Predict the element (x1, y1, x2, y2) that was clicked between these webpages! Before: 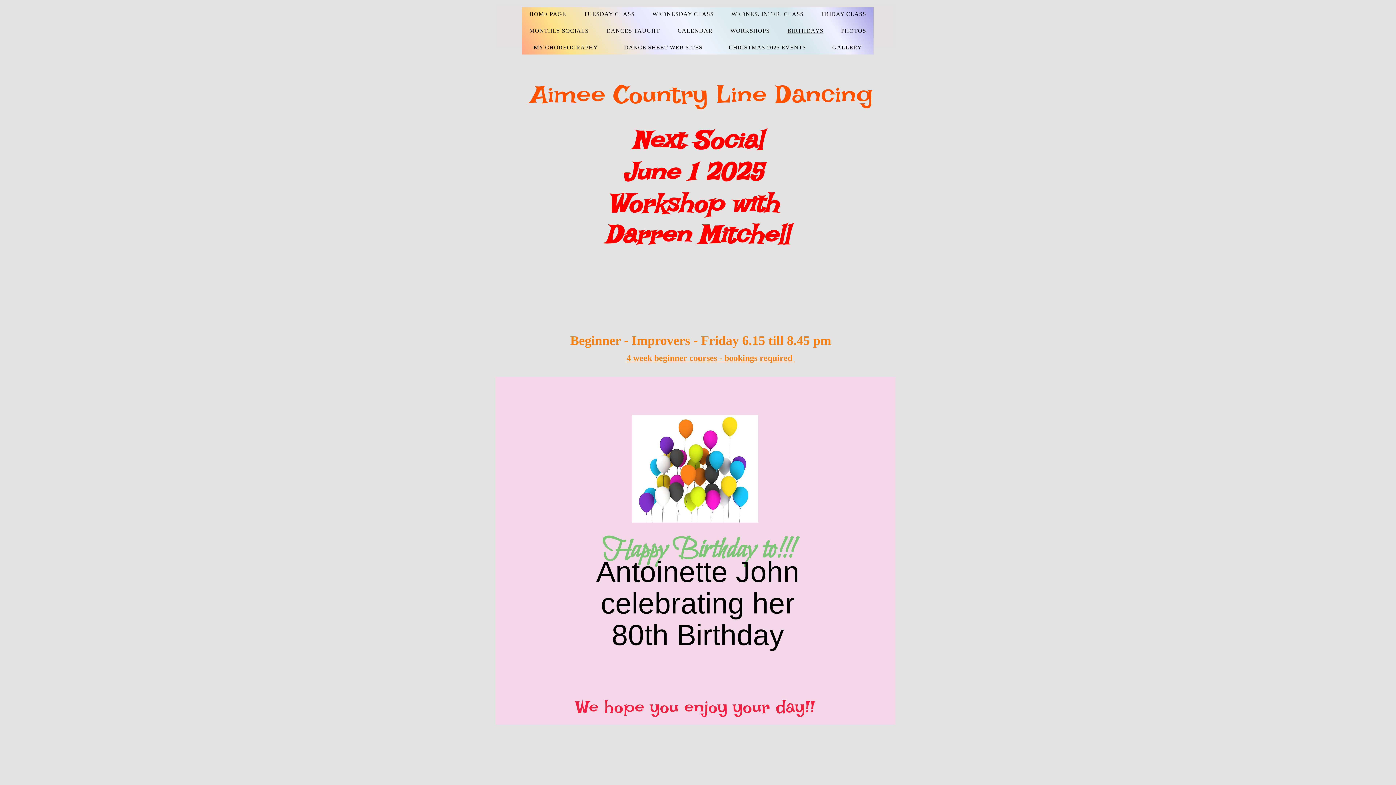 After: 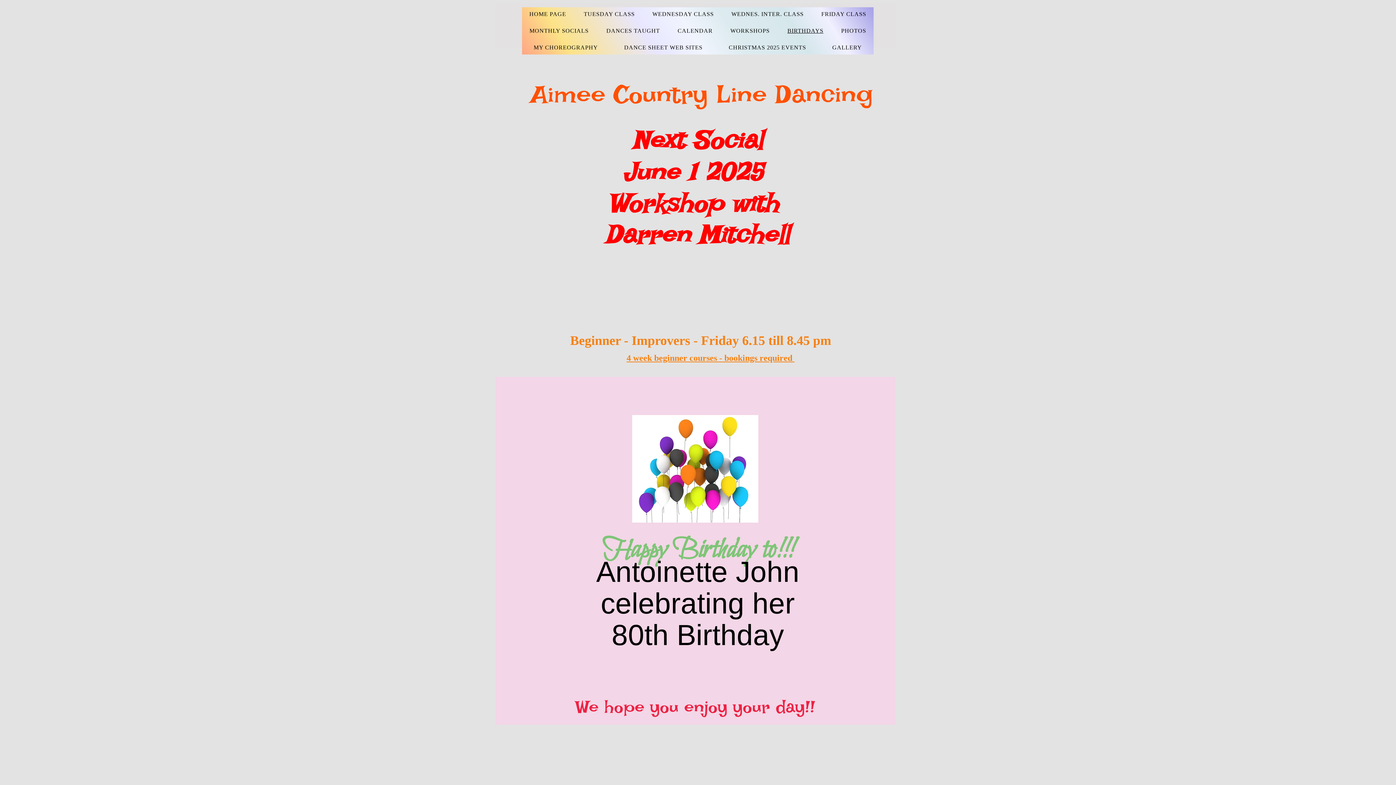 Action: label: BIRTHDAYS bbox: (780, 24, 831, 37)